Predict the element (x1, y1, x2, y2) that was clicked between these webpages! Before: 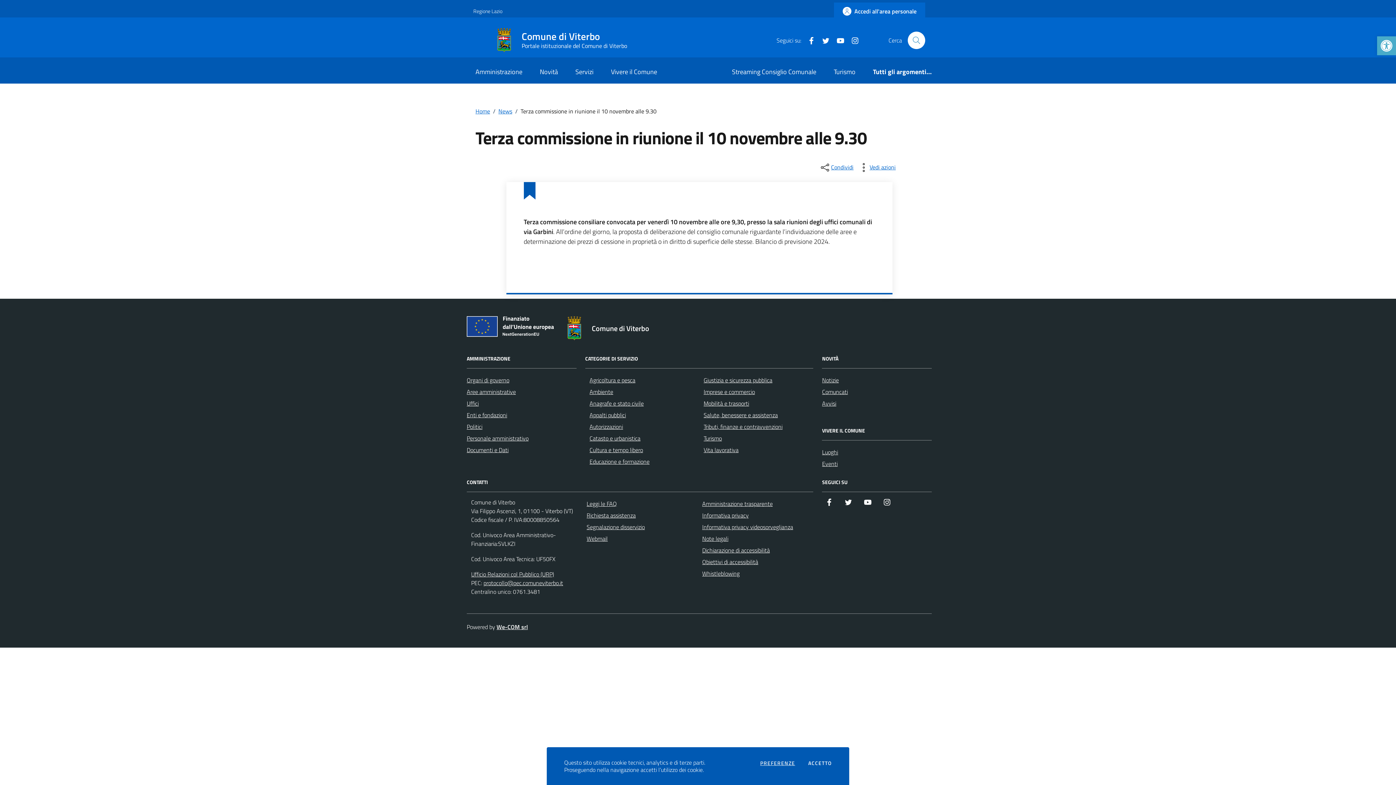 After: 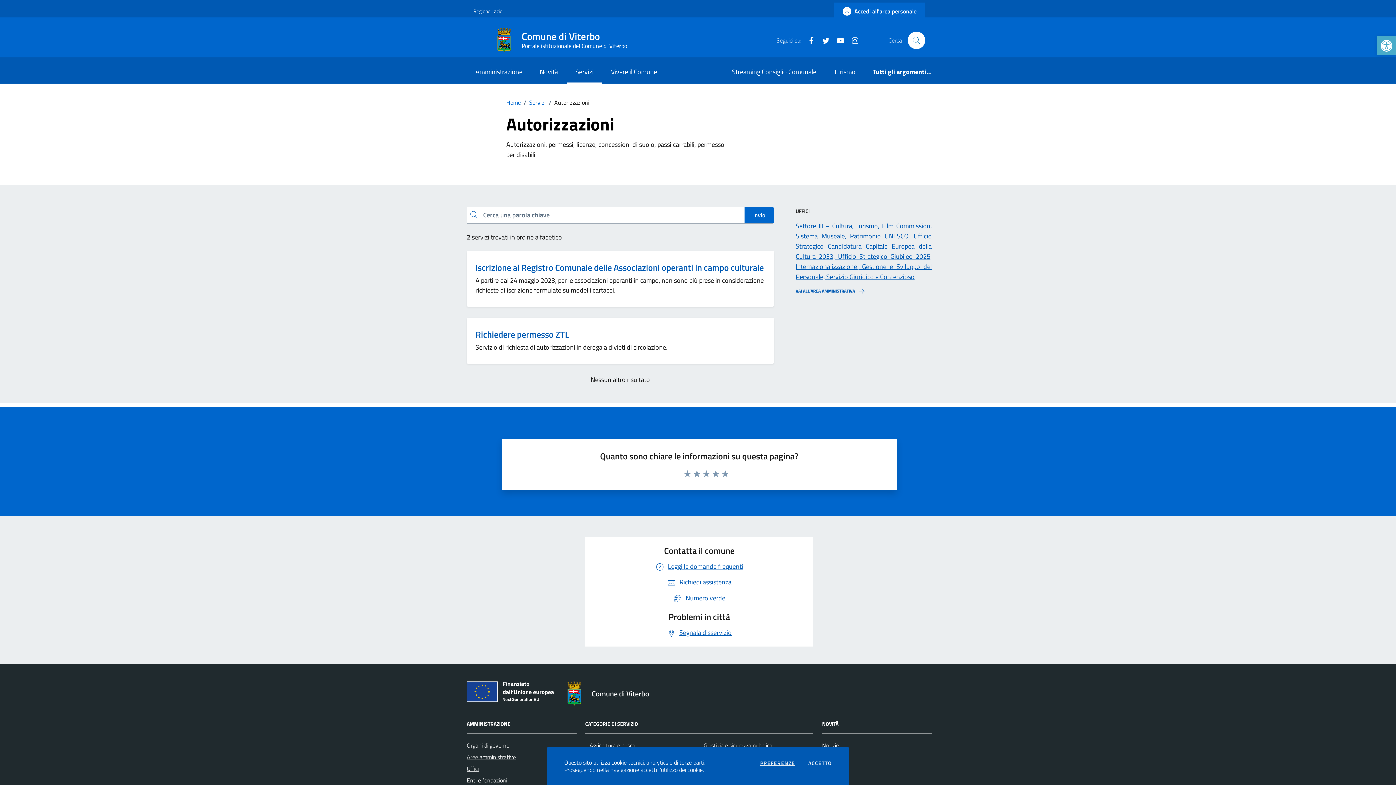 Action: bbox: (589, 422, 623, 431) label: Autorizzazioni